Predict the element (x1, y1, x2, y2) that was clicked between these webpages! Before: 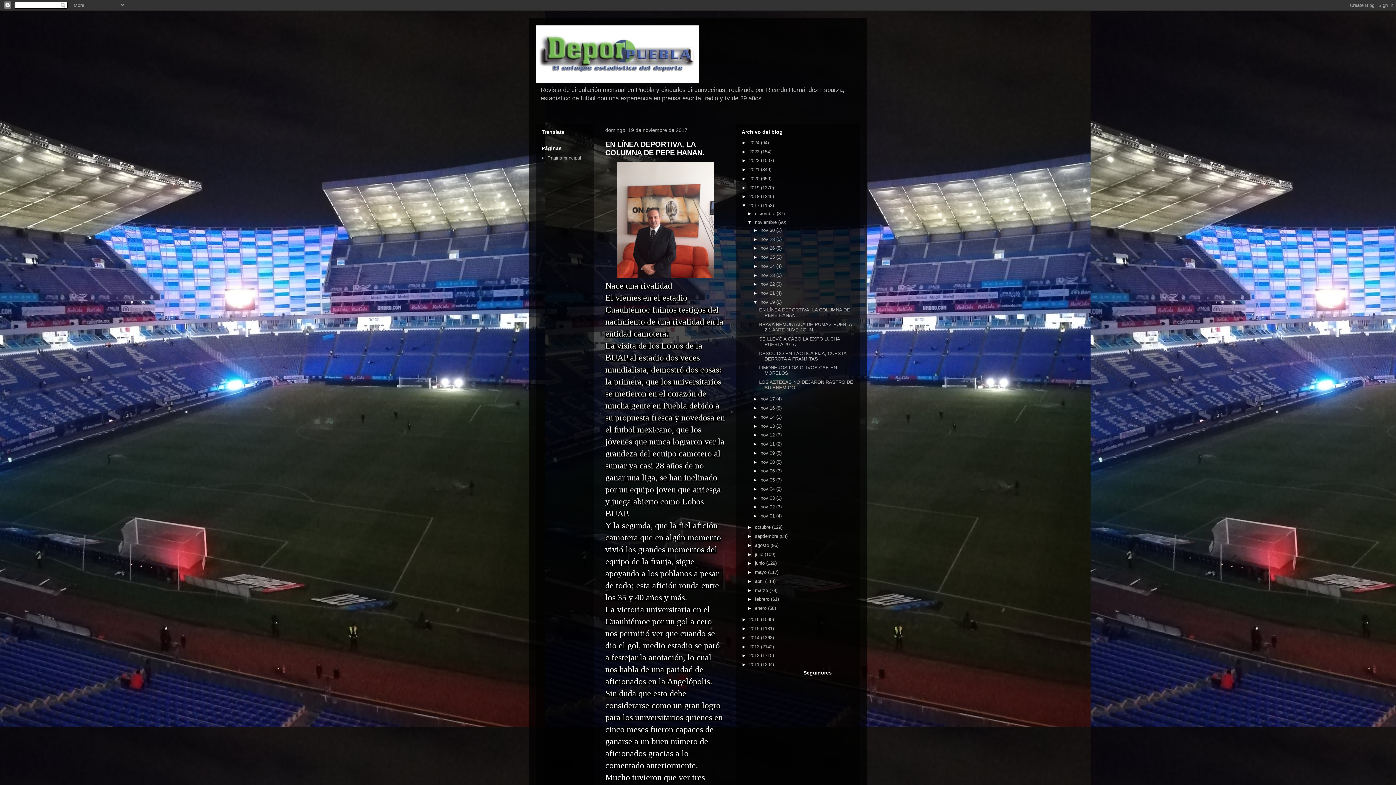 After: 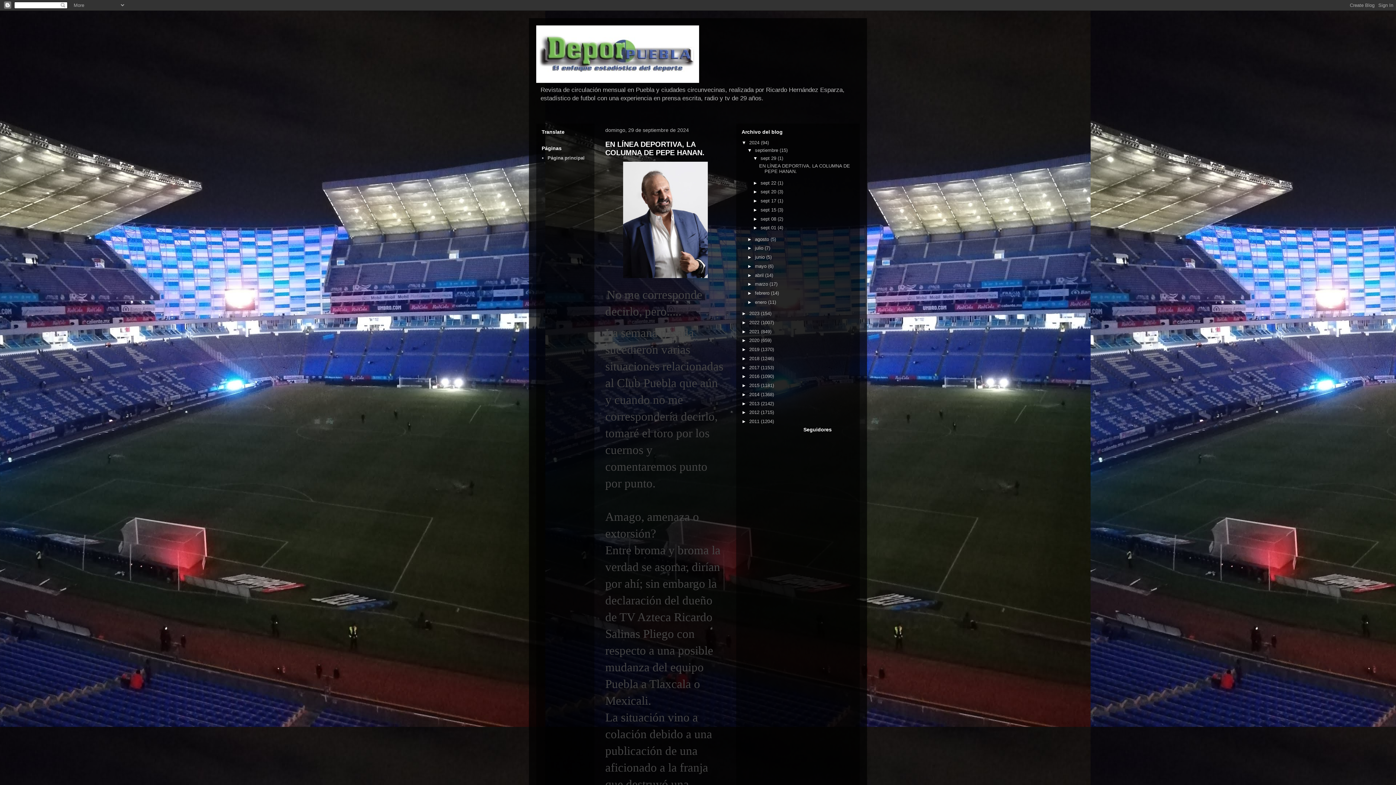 Action: bbox: (547, 155, 581, 160) label: Página principal